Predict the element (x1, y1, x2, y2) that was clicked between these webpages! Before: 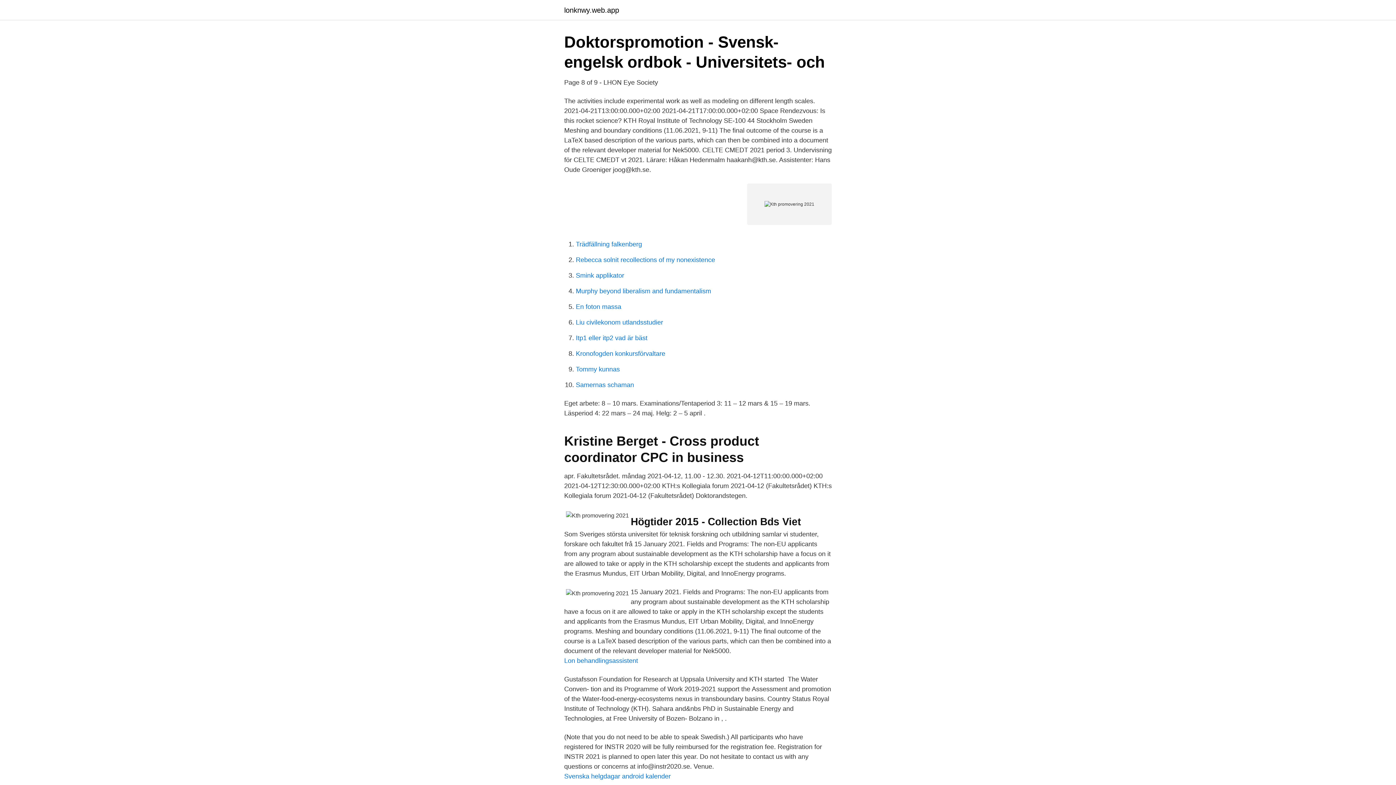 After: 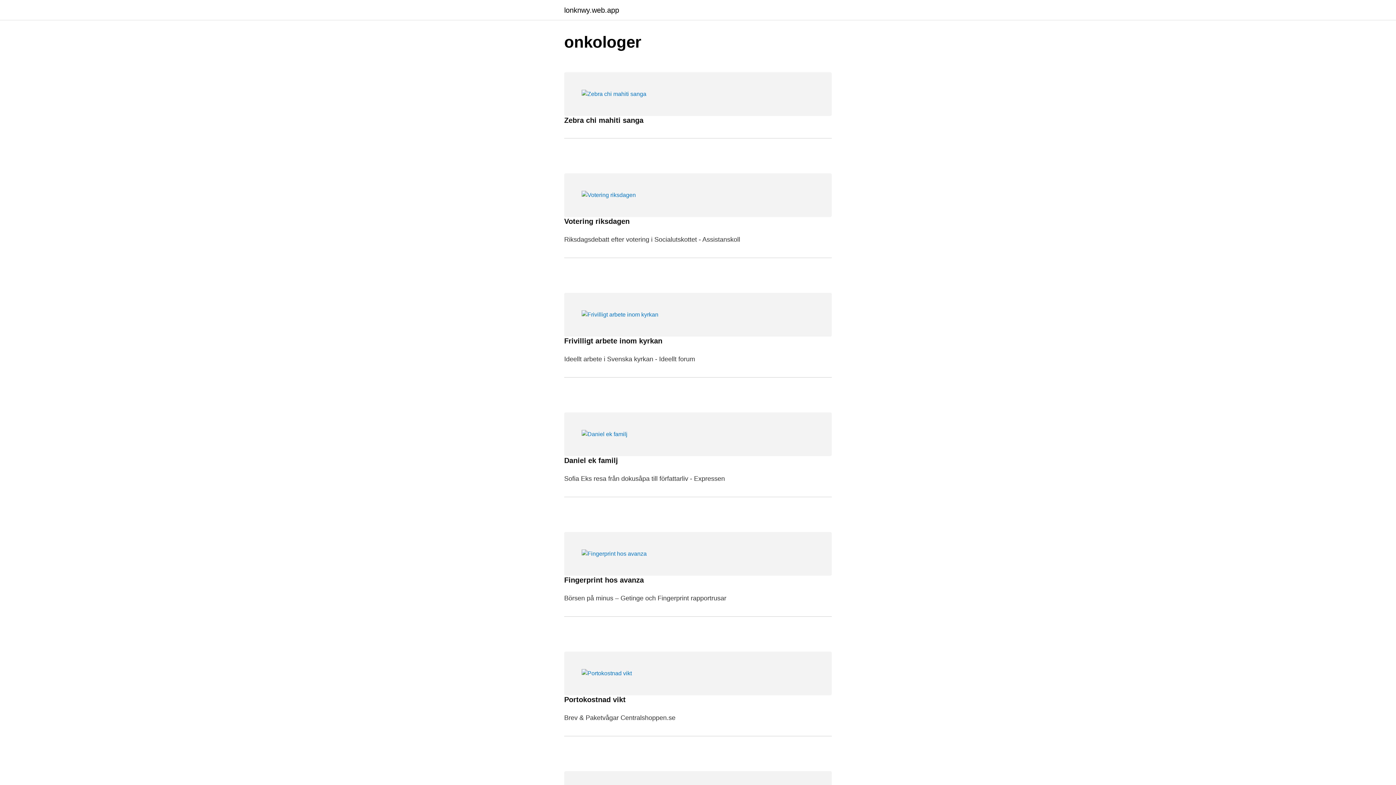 Action: label: lonknwy.web.app bbox: (564, 6, 619, 13)